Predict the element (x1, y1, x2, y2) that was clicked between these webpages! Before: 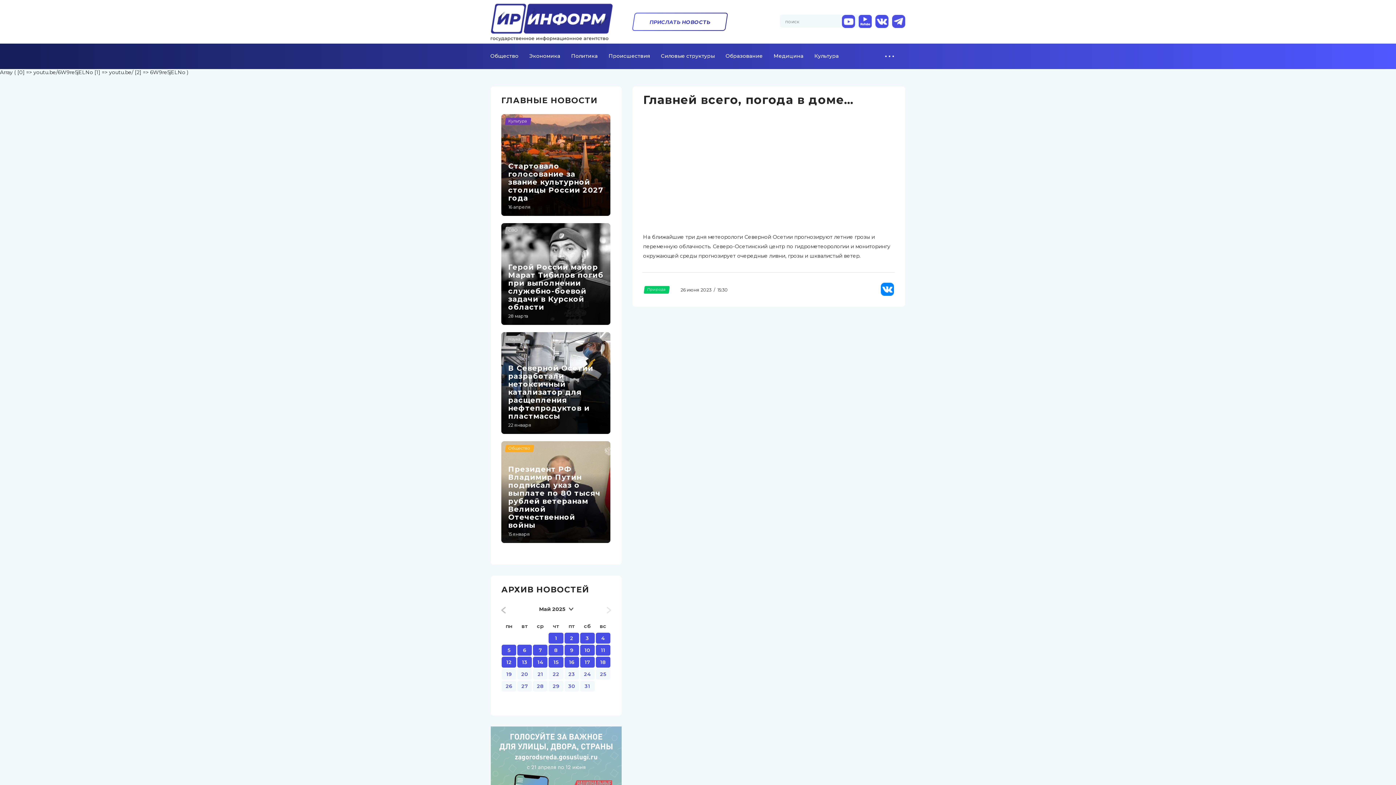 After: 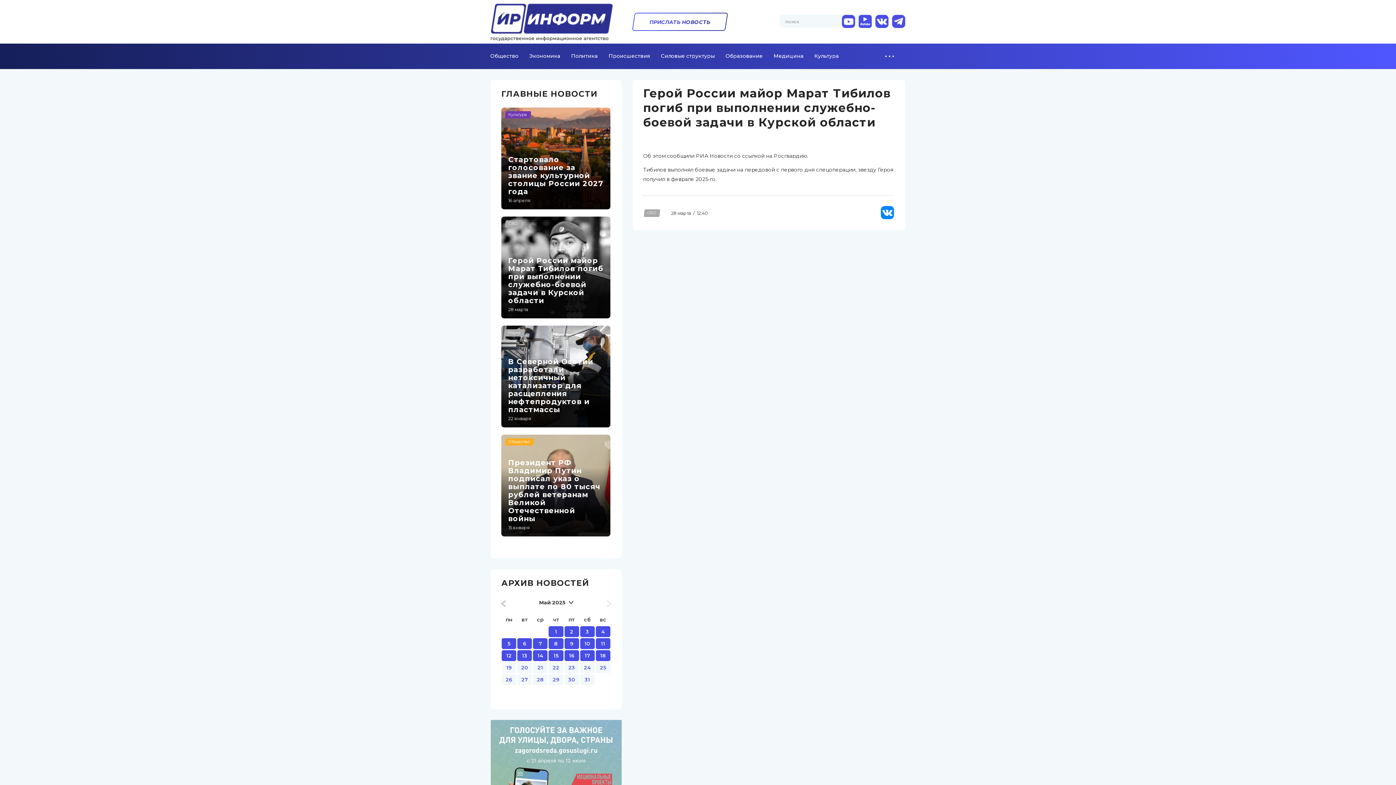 Action: label: Герой России майор Марат Тибилов погиб при выполнении служебно-боевой задачи в Курской области bbox: (508, 262, 603, 311)